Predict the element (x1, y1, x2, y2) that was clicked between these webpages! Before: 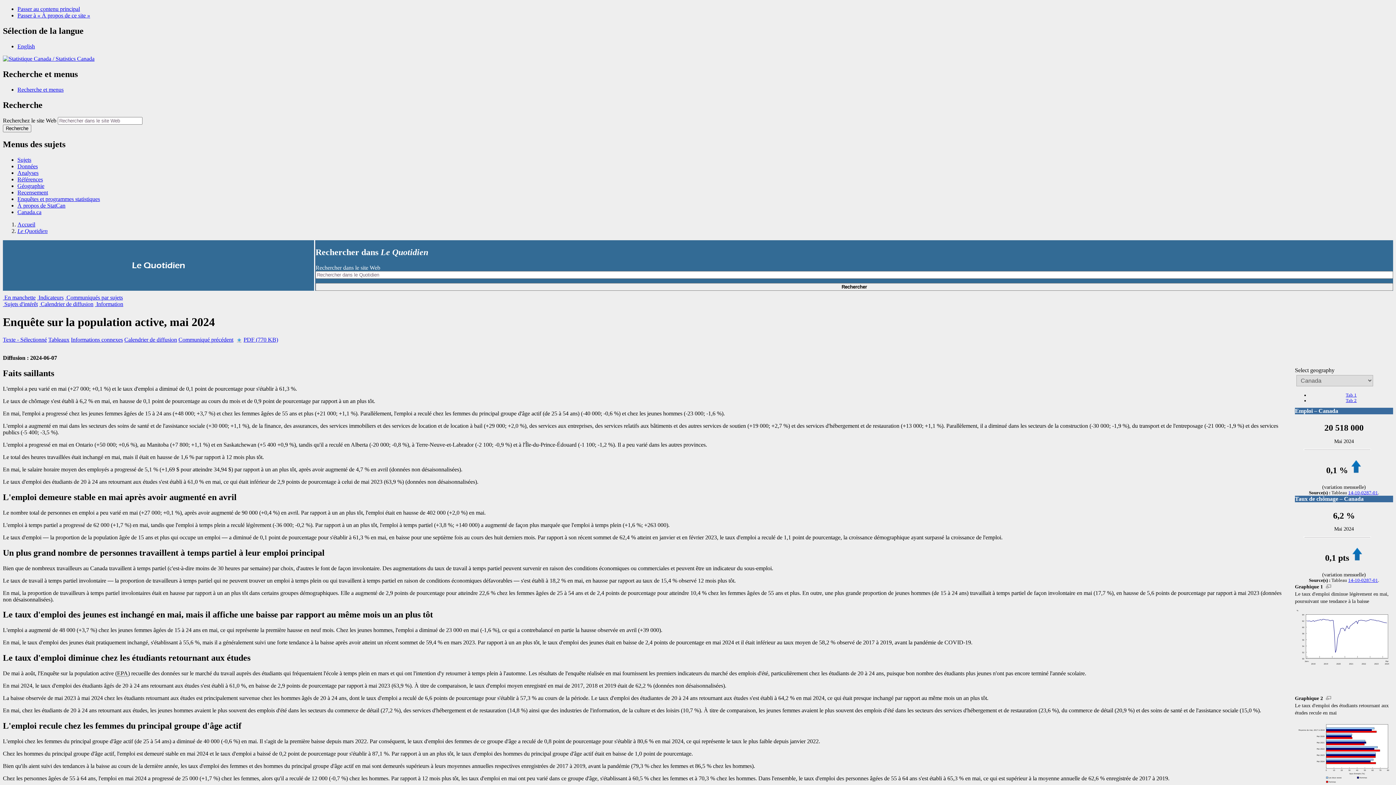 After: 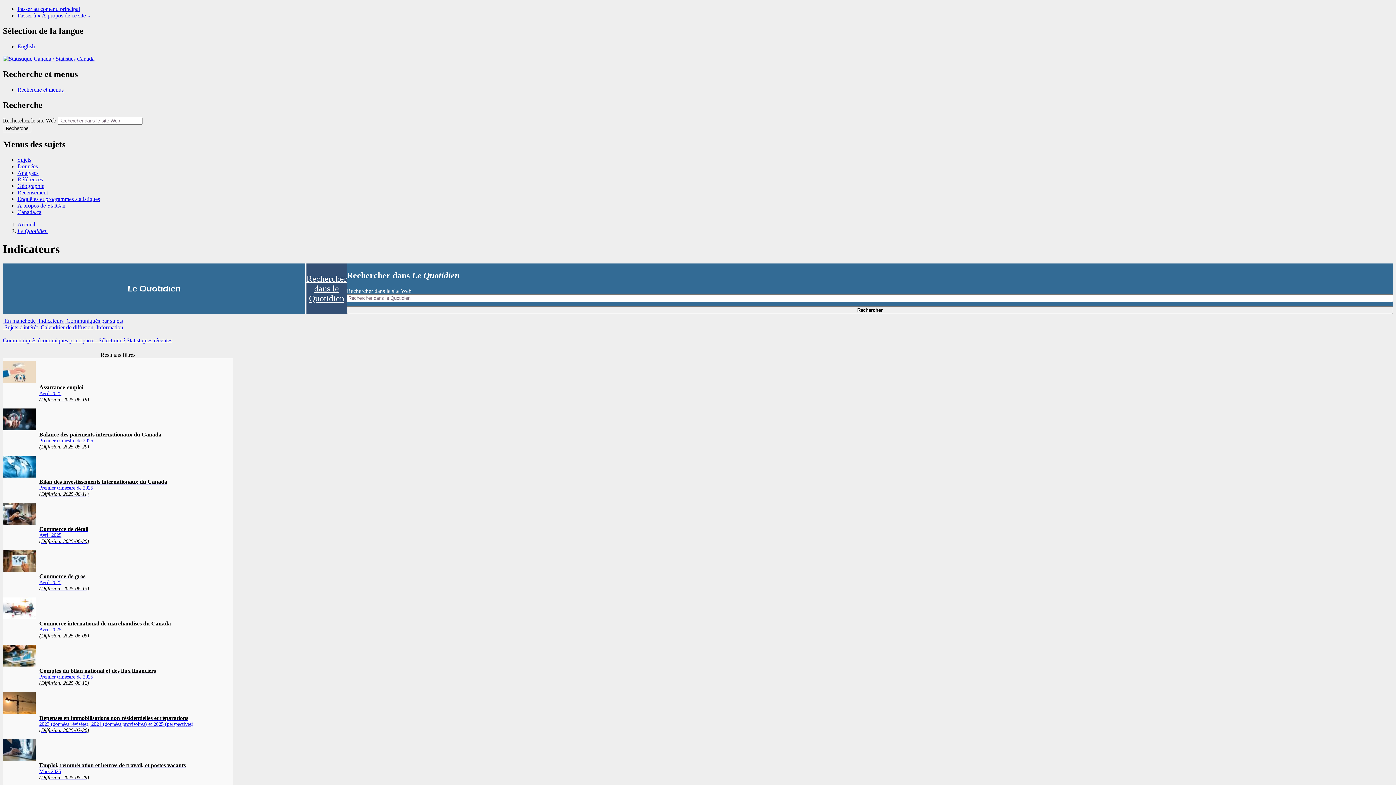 Action: label:  Indicateurs bbox: (37, 294, 63, 300)